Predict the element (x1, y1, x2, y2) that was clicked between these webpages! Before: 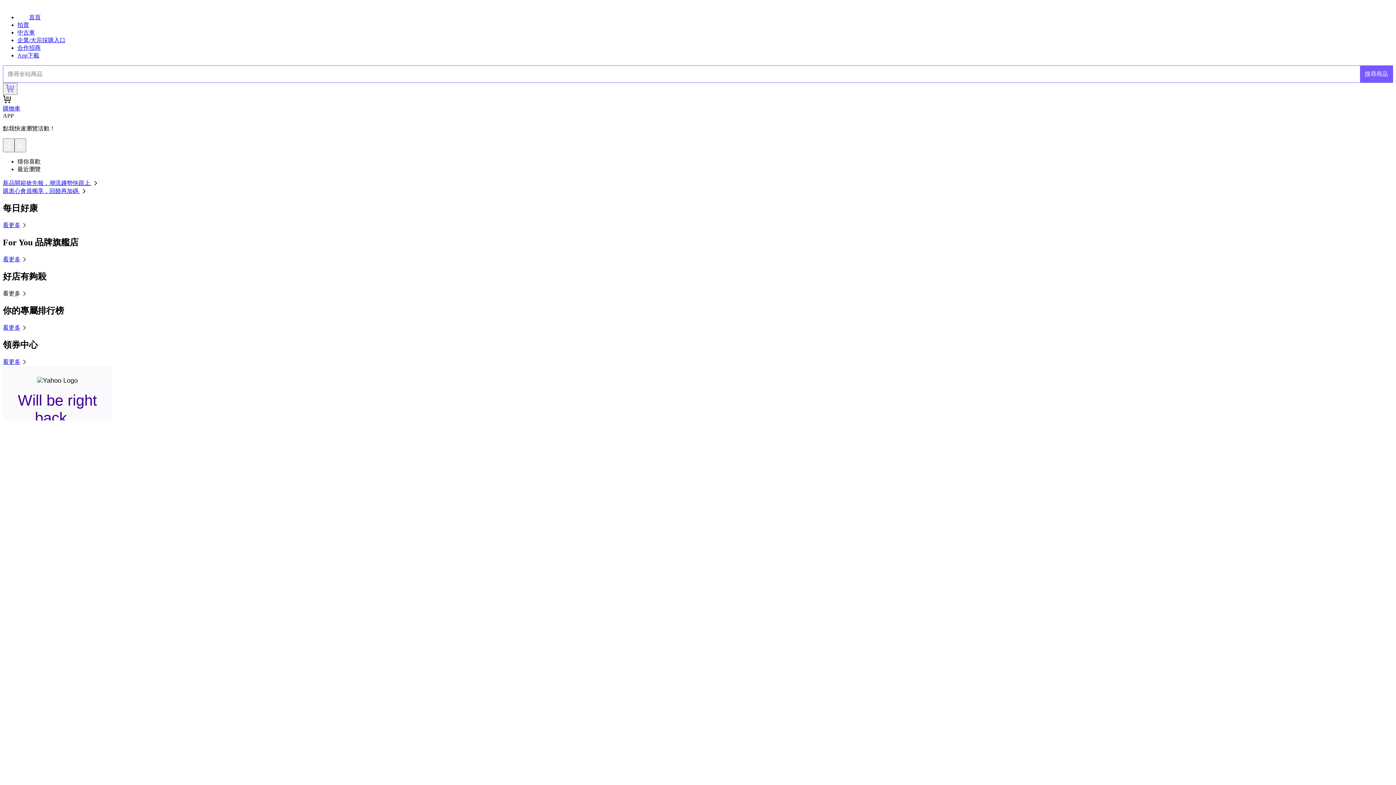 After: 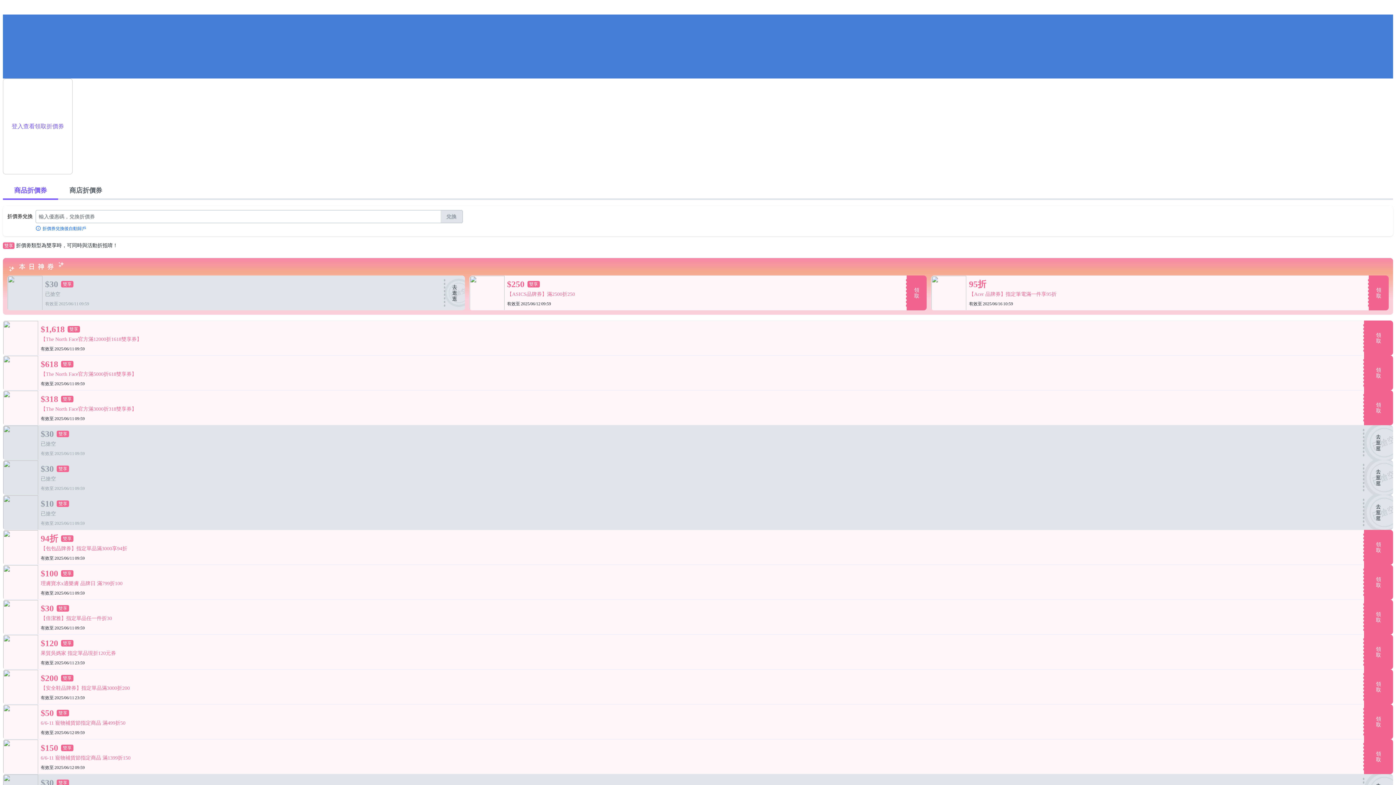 Action: bbox: (2, 358, 28, 364) label: 看更多